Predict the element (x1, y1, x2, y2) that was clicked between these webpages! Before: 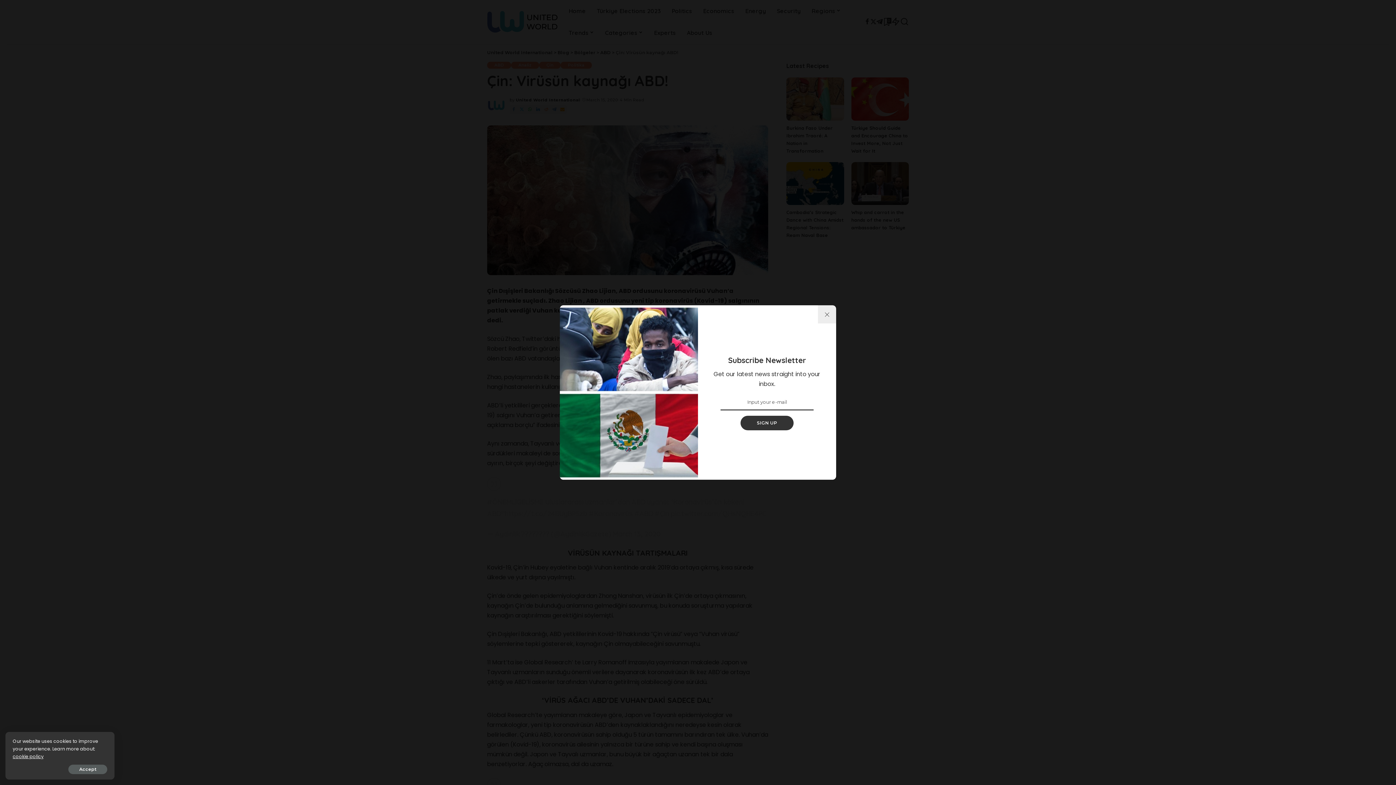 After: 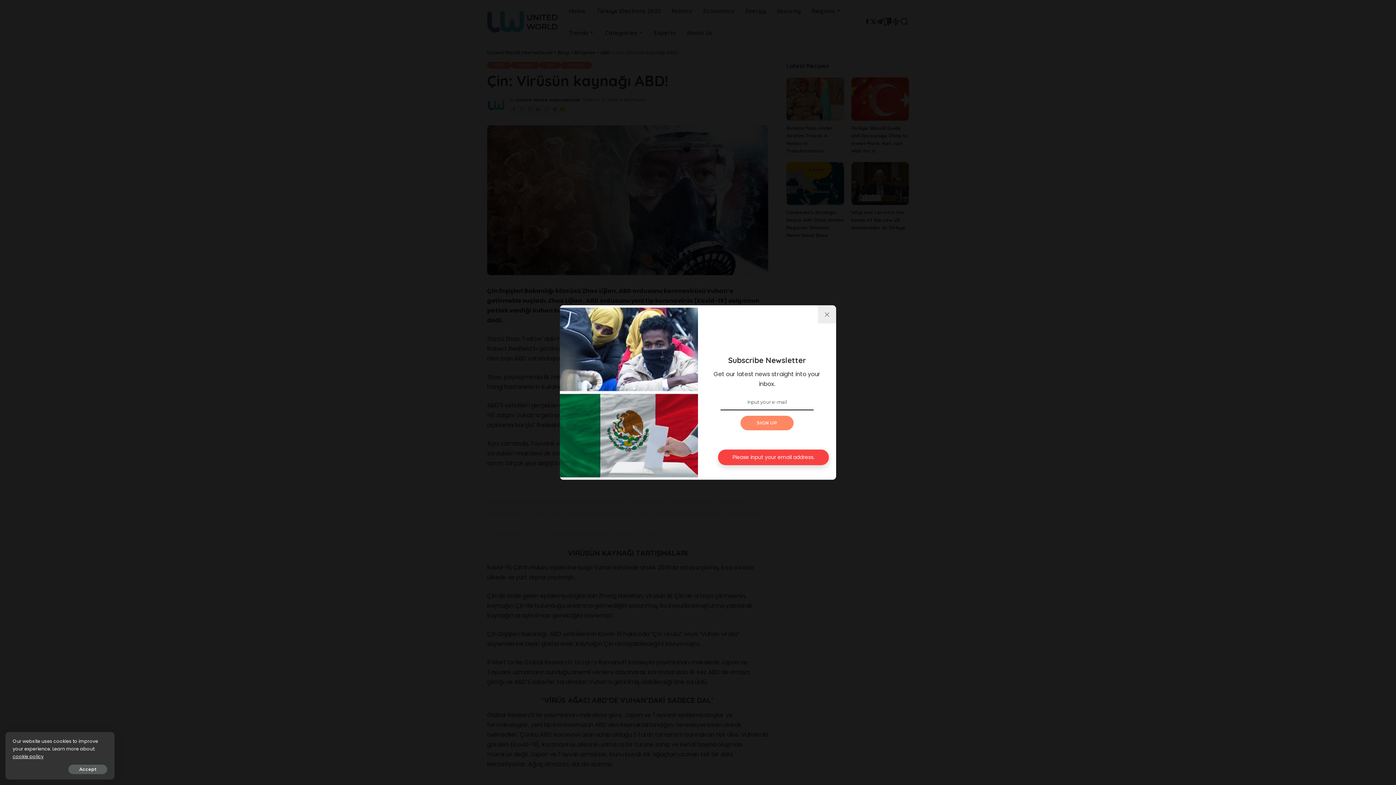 Action: bbox: (740, 416, 793, 430) label: SIGN UP